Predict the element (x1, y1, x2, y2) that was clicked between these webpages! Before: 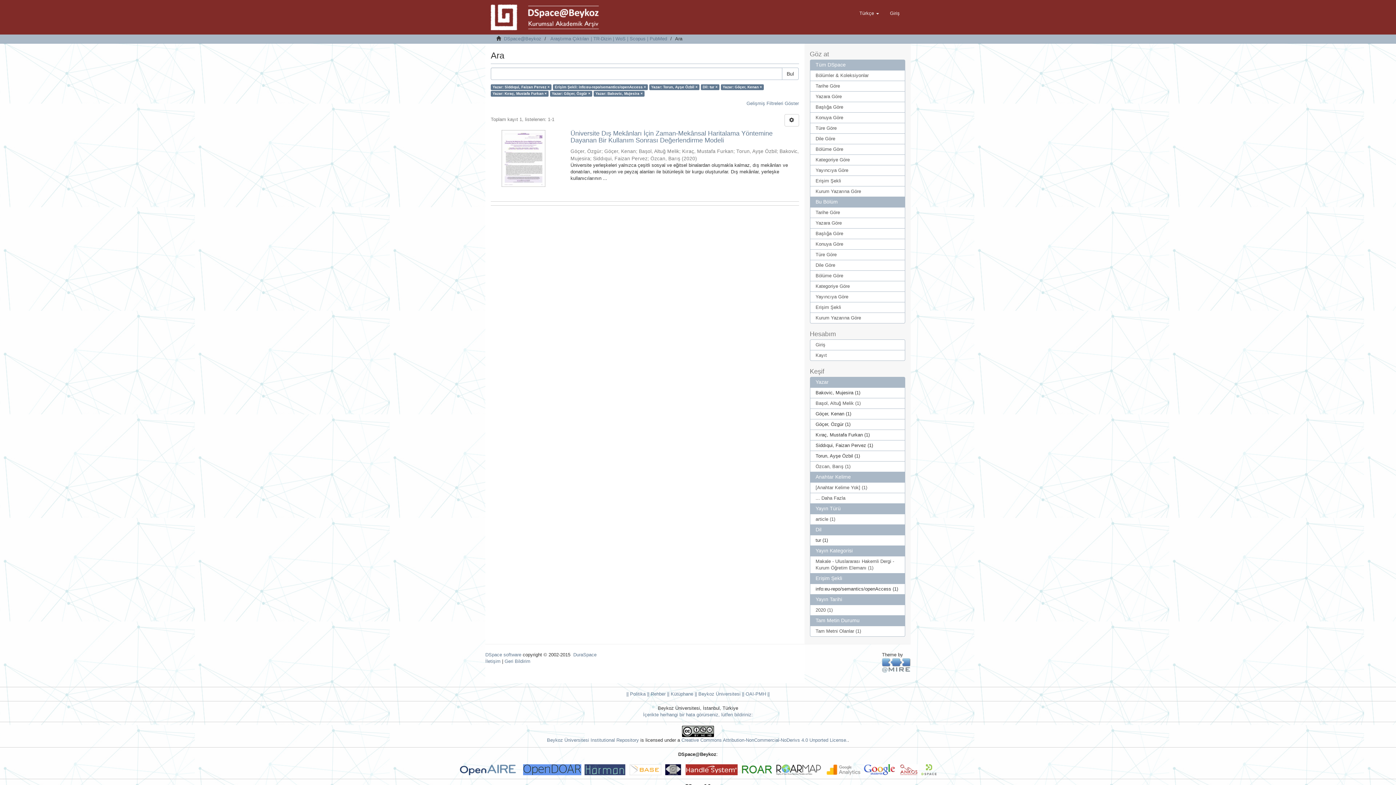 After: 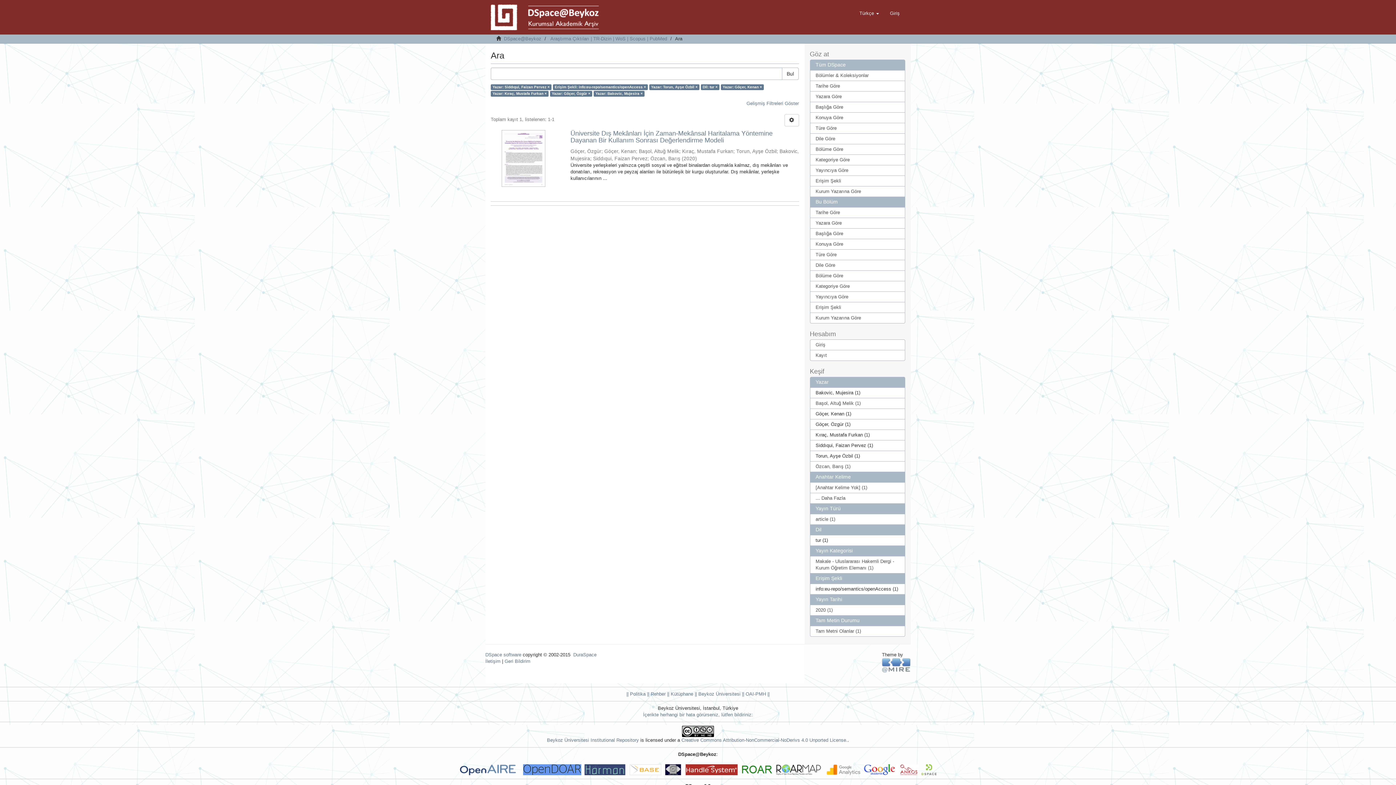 Action: bbox: (810, 196, 905, 207) label: Bu Bölüm